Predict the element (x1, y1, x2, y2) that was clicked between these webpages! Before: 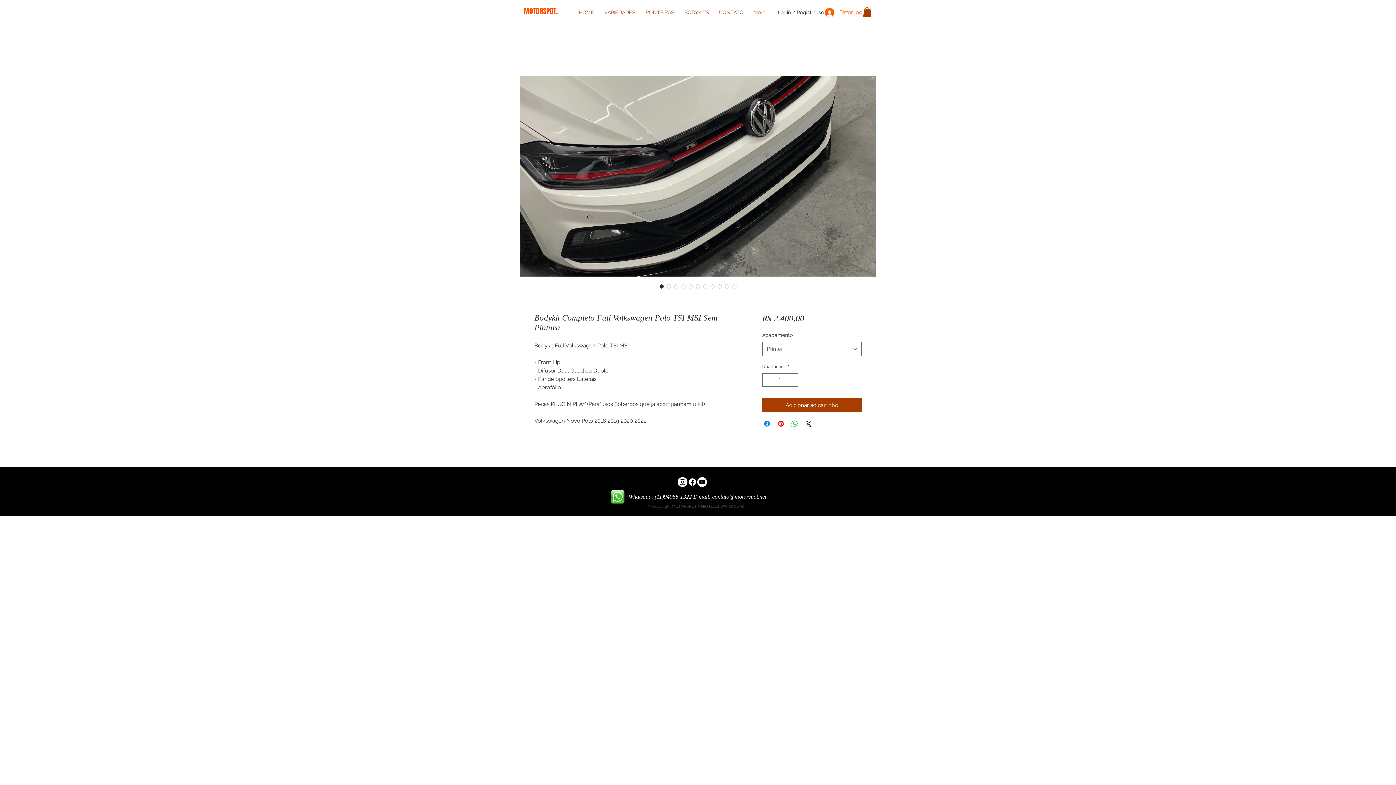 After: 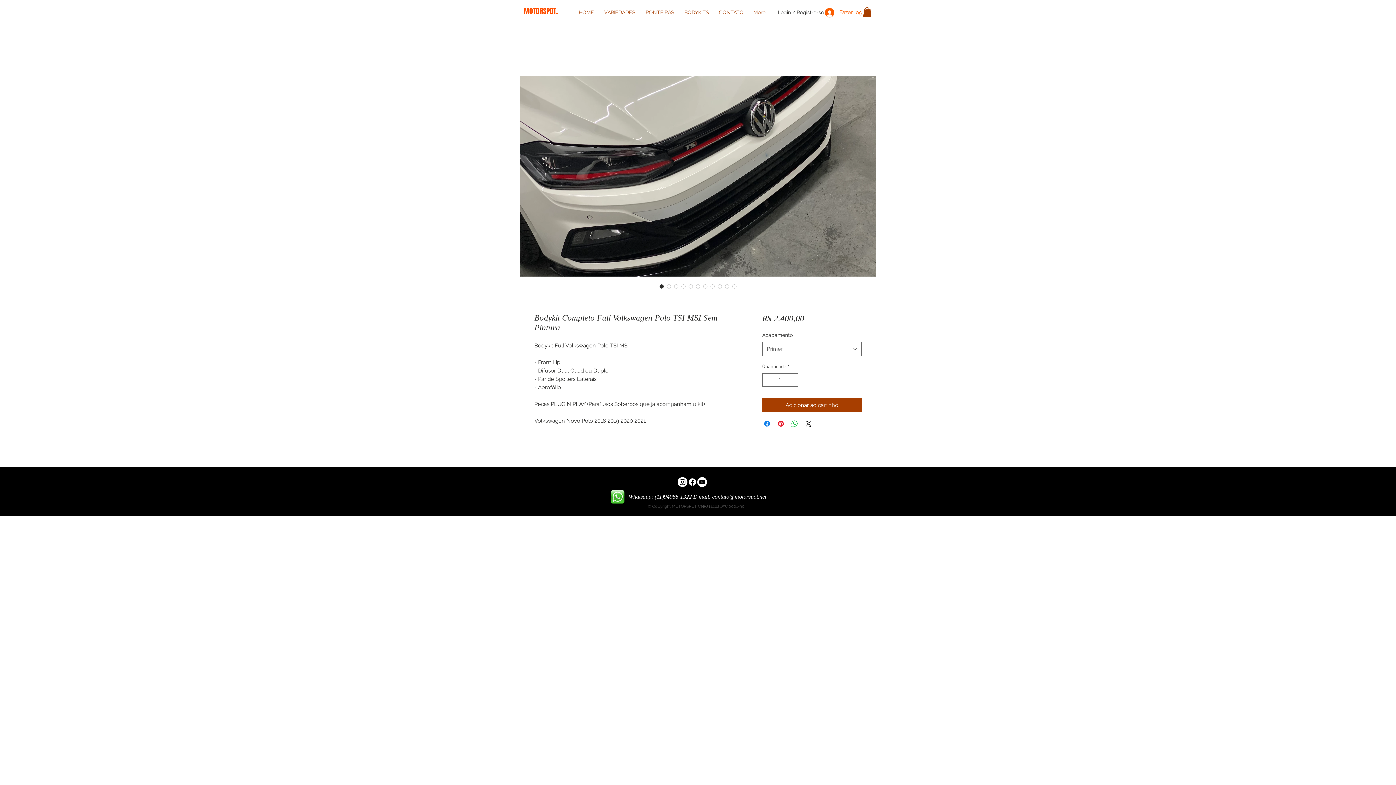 Action: label: Facebook bbox: (687, 477, 697, 487)